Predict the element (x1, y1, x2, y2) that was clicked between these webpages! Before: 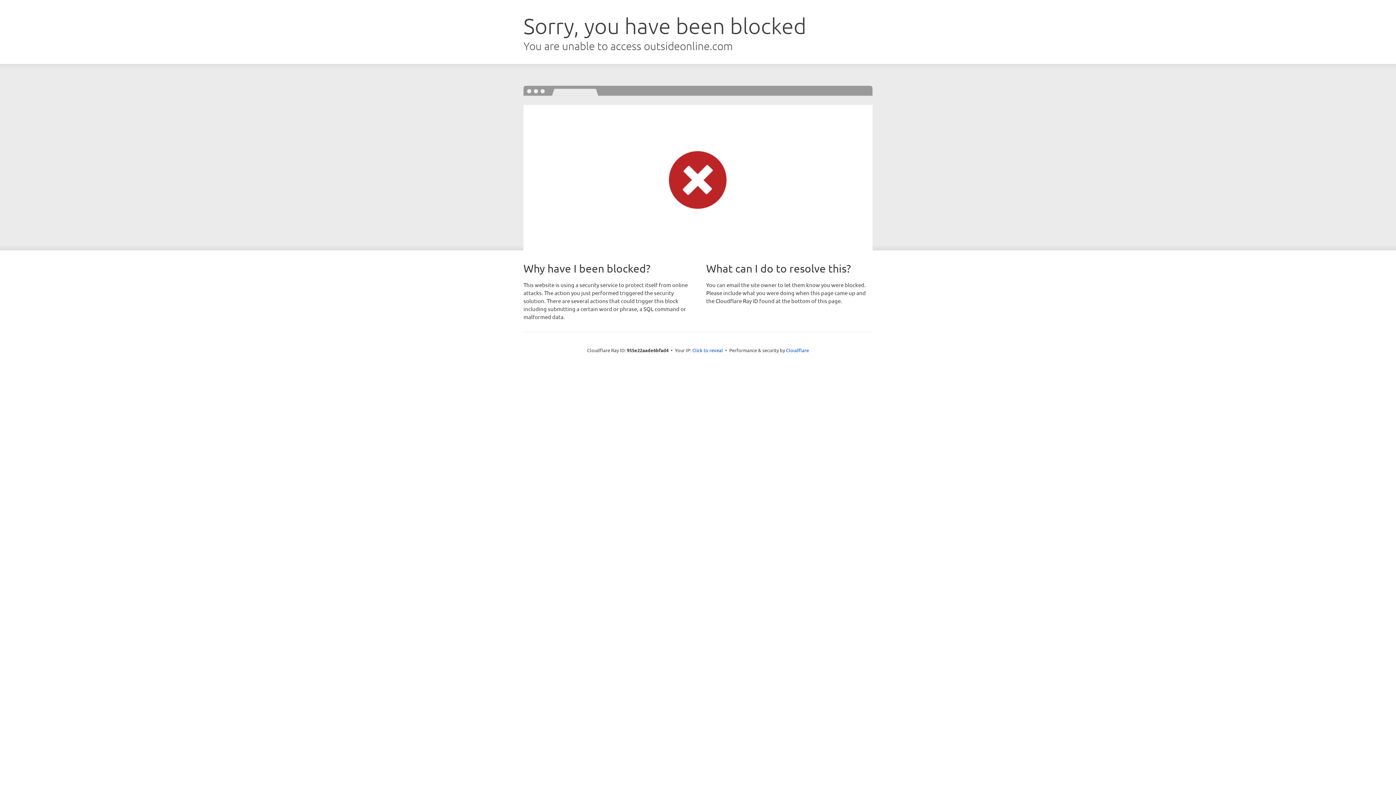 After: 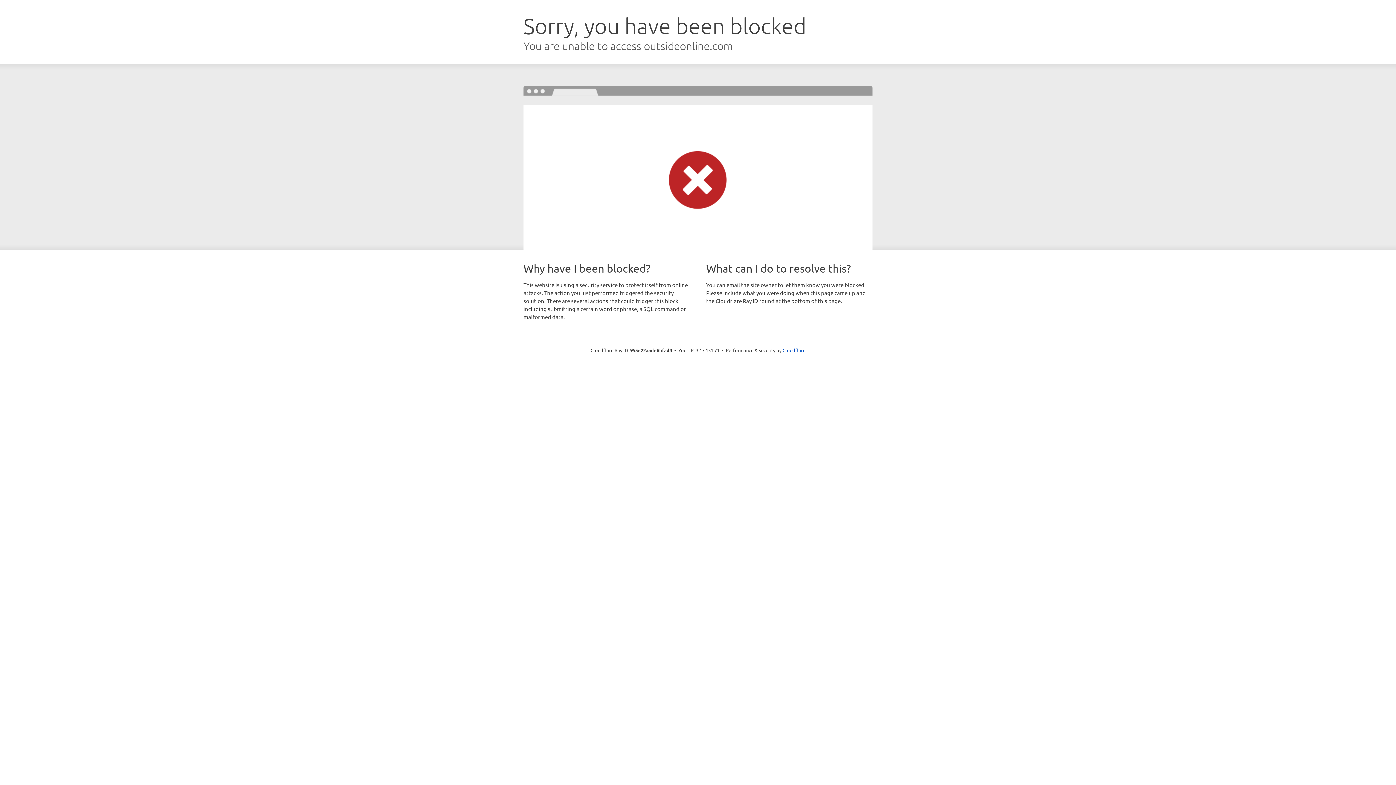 Action: label: Click to reveal bbox: (692, 346, 723, 353)